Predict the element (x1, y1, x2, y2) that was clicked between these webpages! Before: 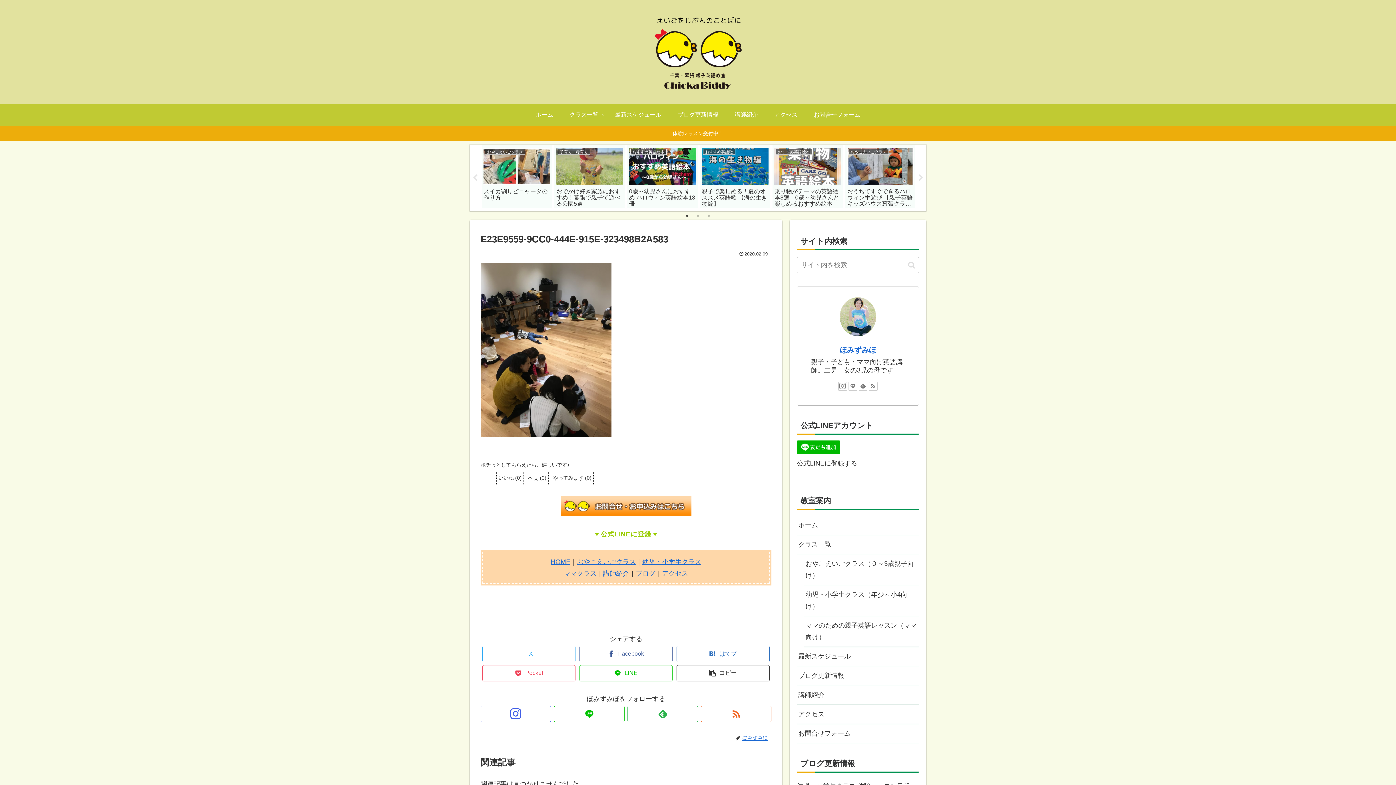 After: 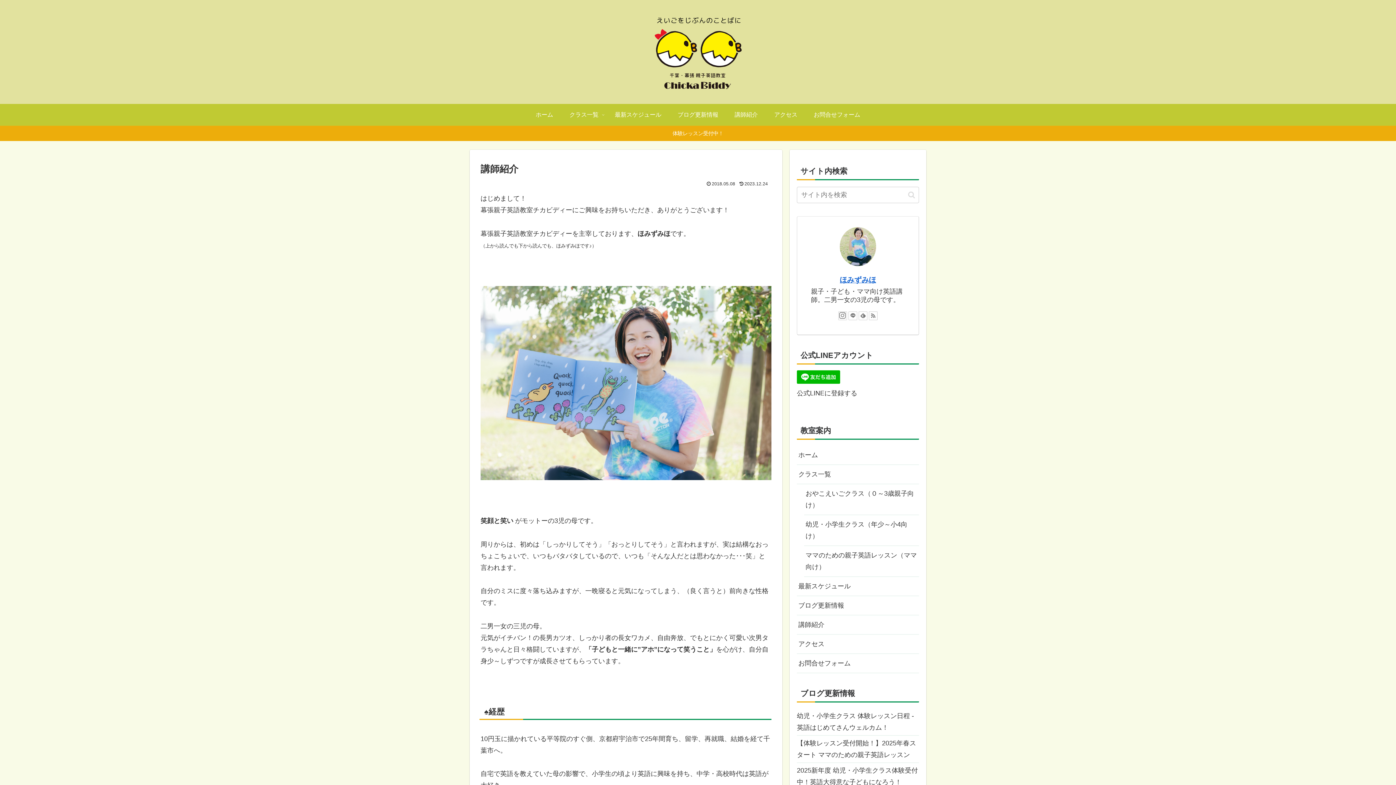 Action: label: ほみずみほ bbox: (741, 735, 771, 741)